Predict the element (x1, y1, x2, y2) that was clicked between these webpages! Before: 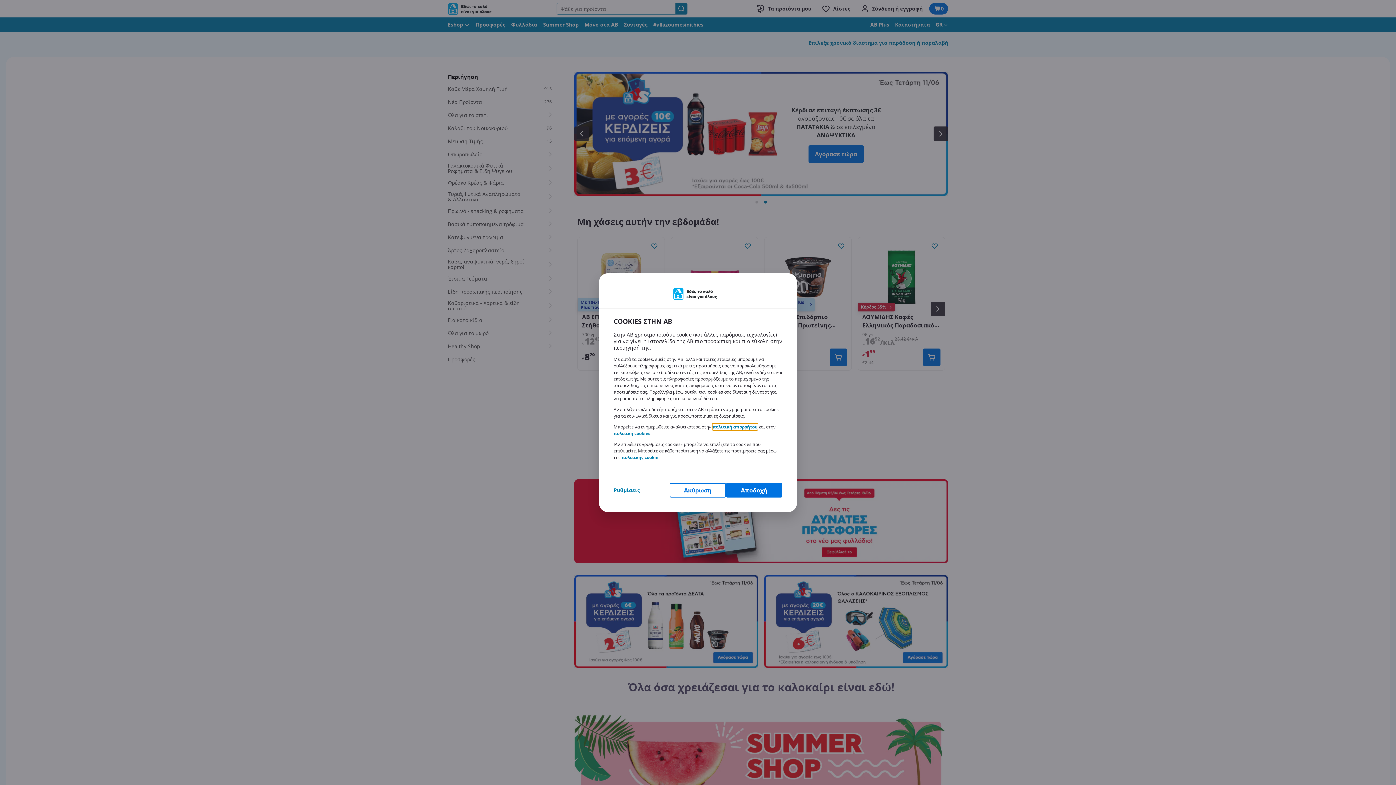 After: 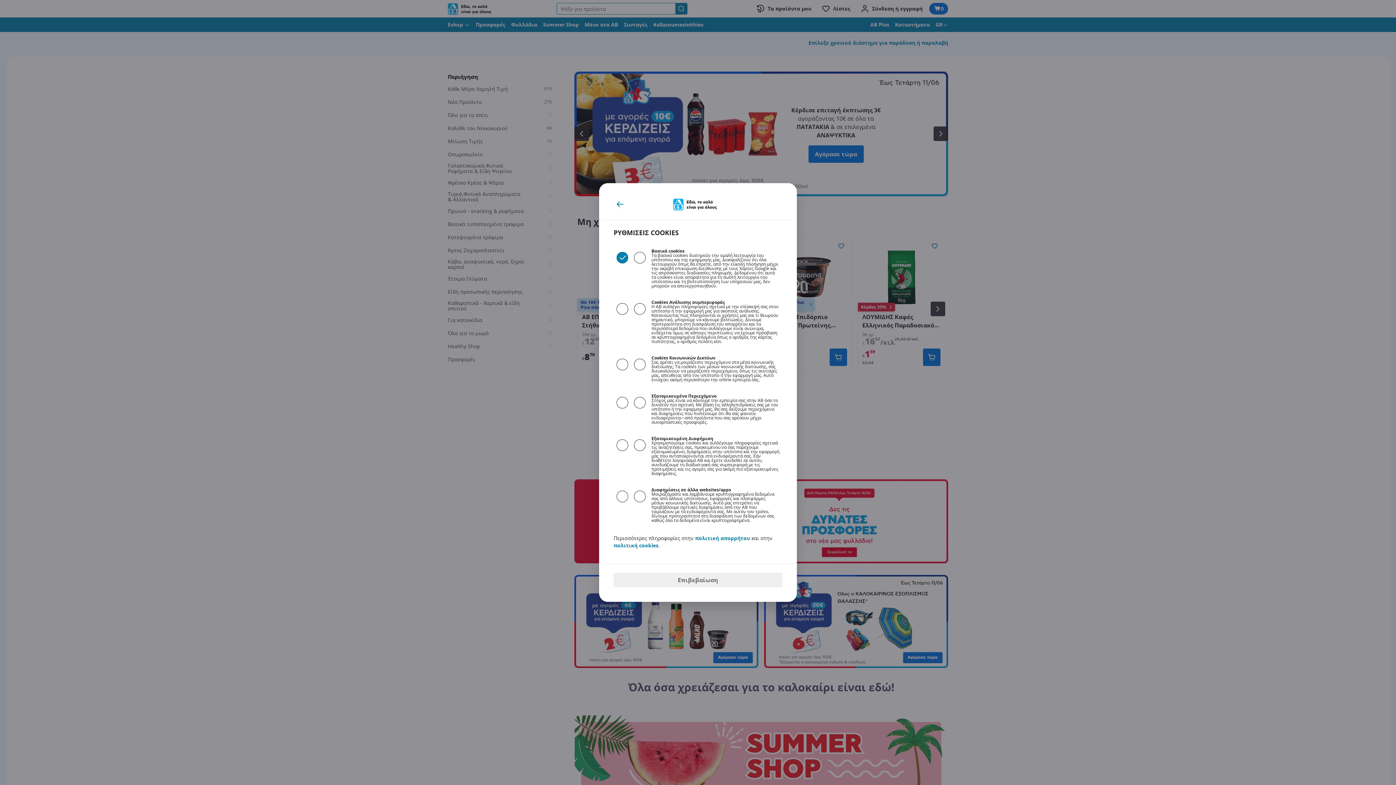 Action: bbox: (613, 486, 640, 494) label: Ρυθμίσεις